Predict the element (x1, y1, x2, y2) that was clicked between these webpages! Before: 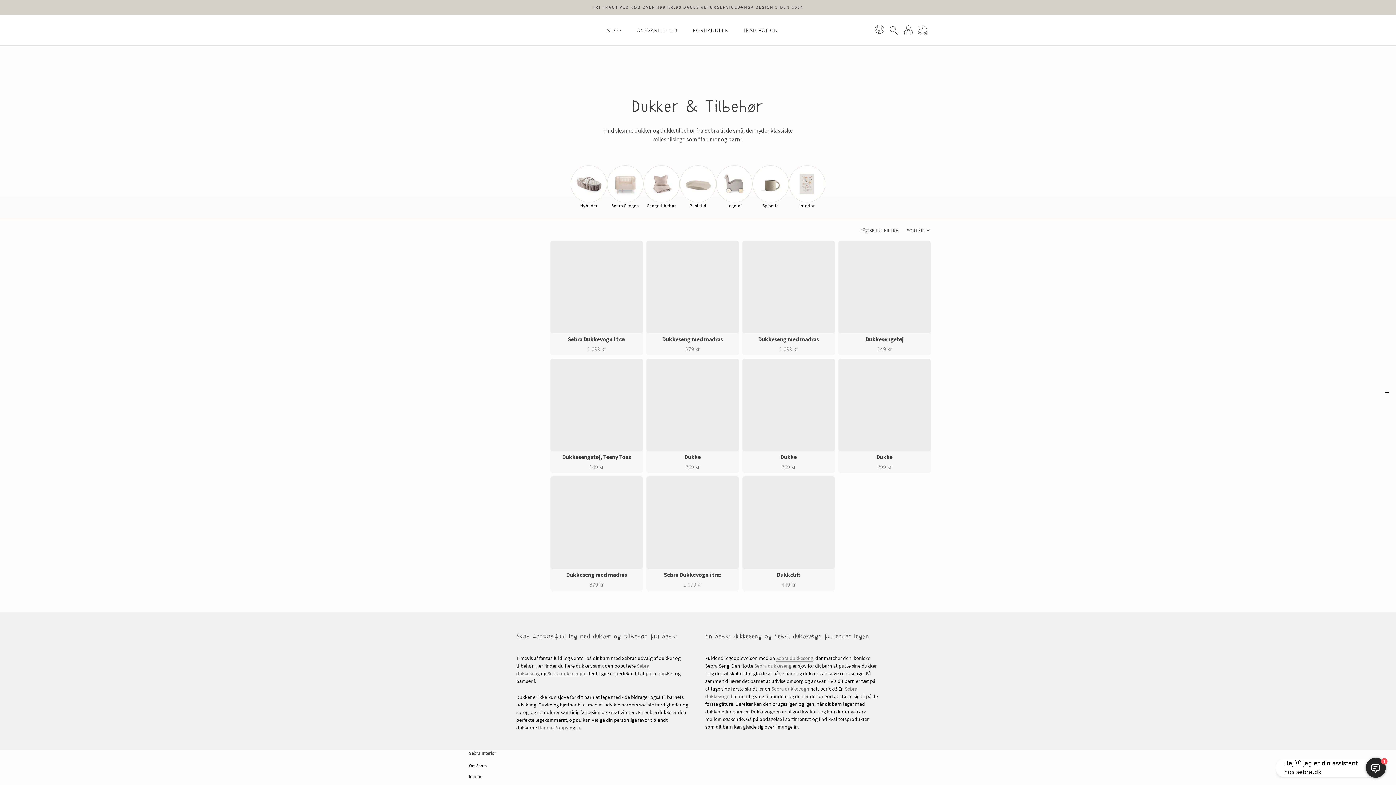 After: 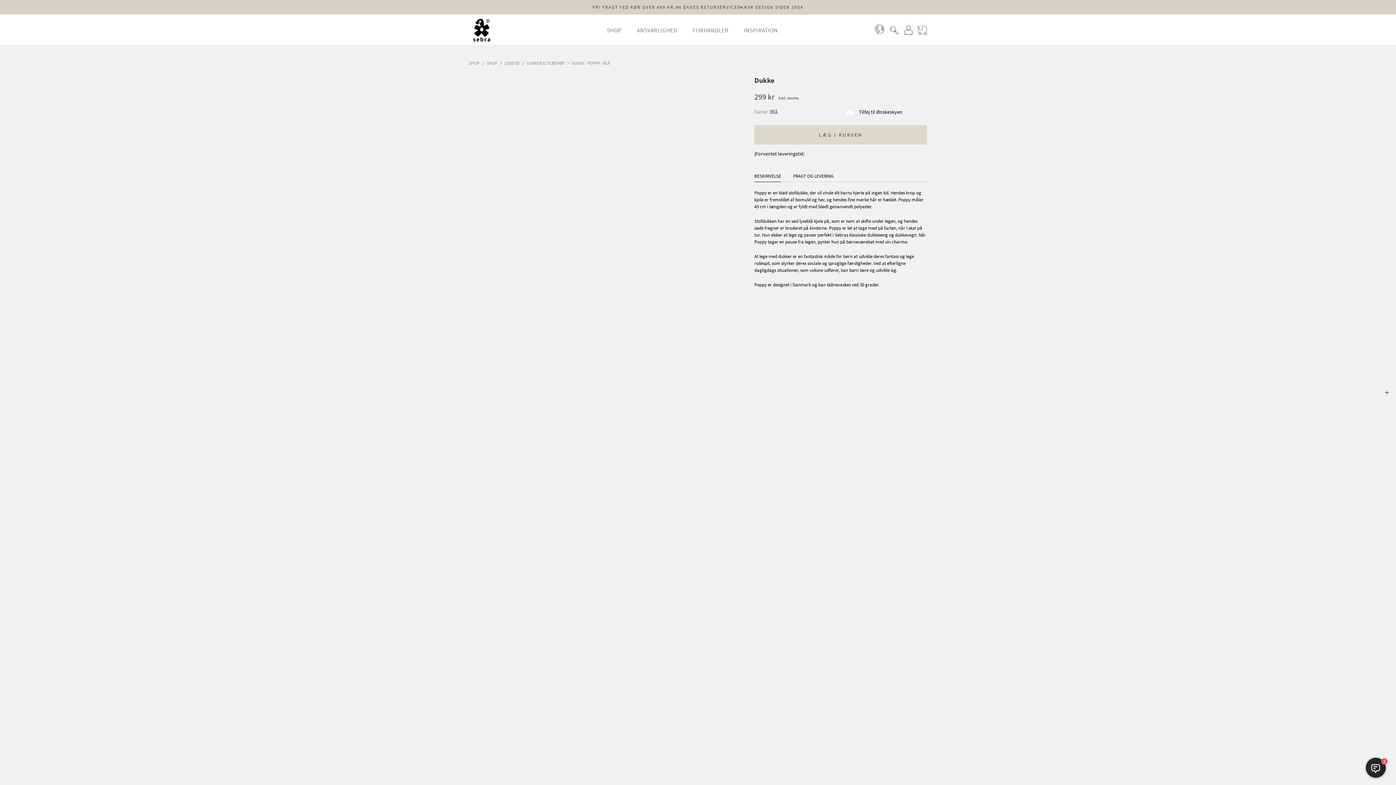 Action: bbox: (838, 358, 930, 451) label: Go to product